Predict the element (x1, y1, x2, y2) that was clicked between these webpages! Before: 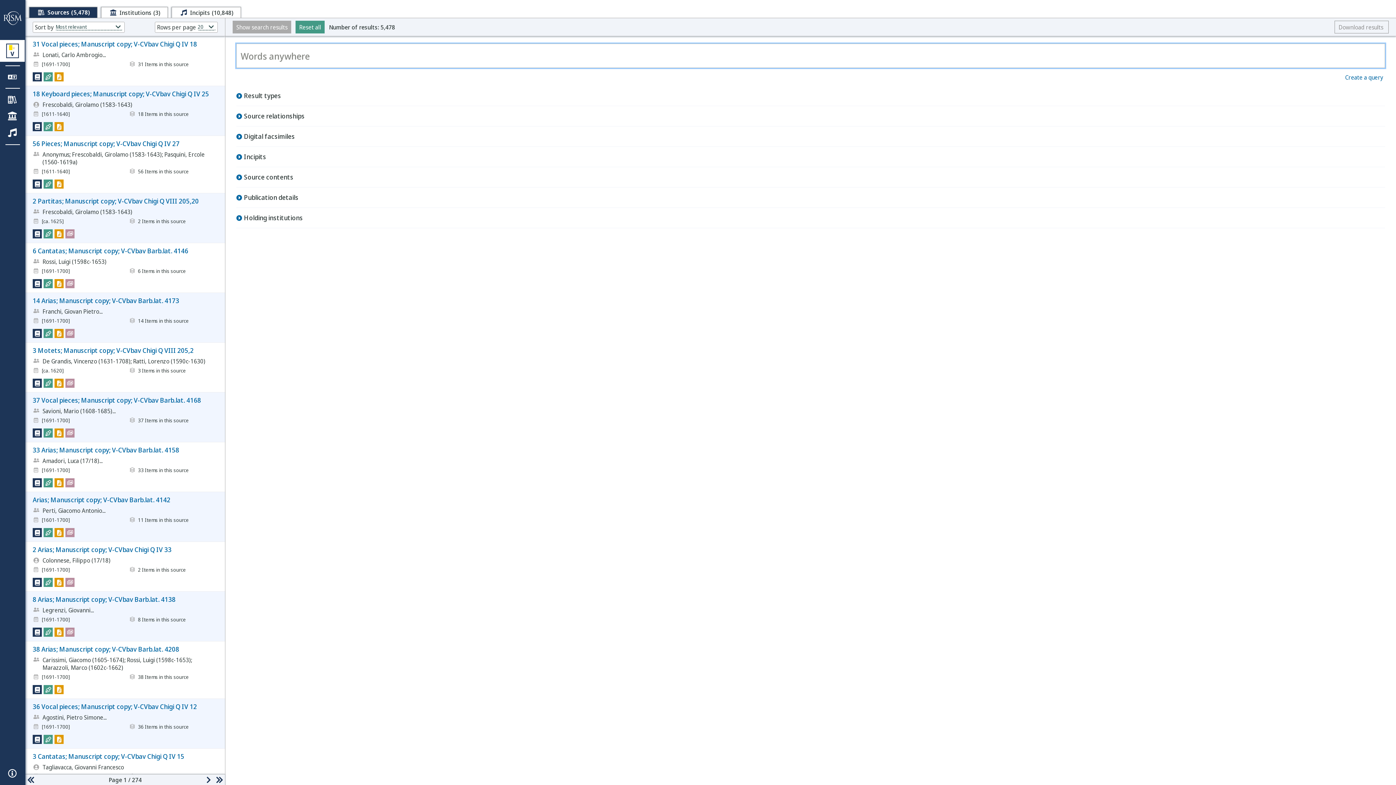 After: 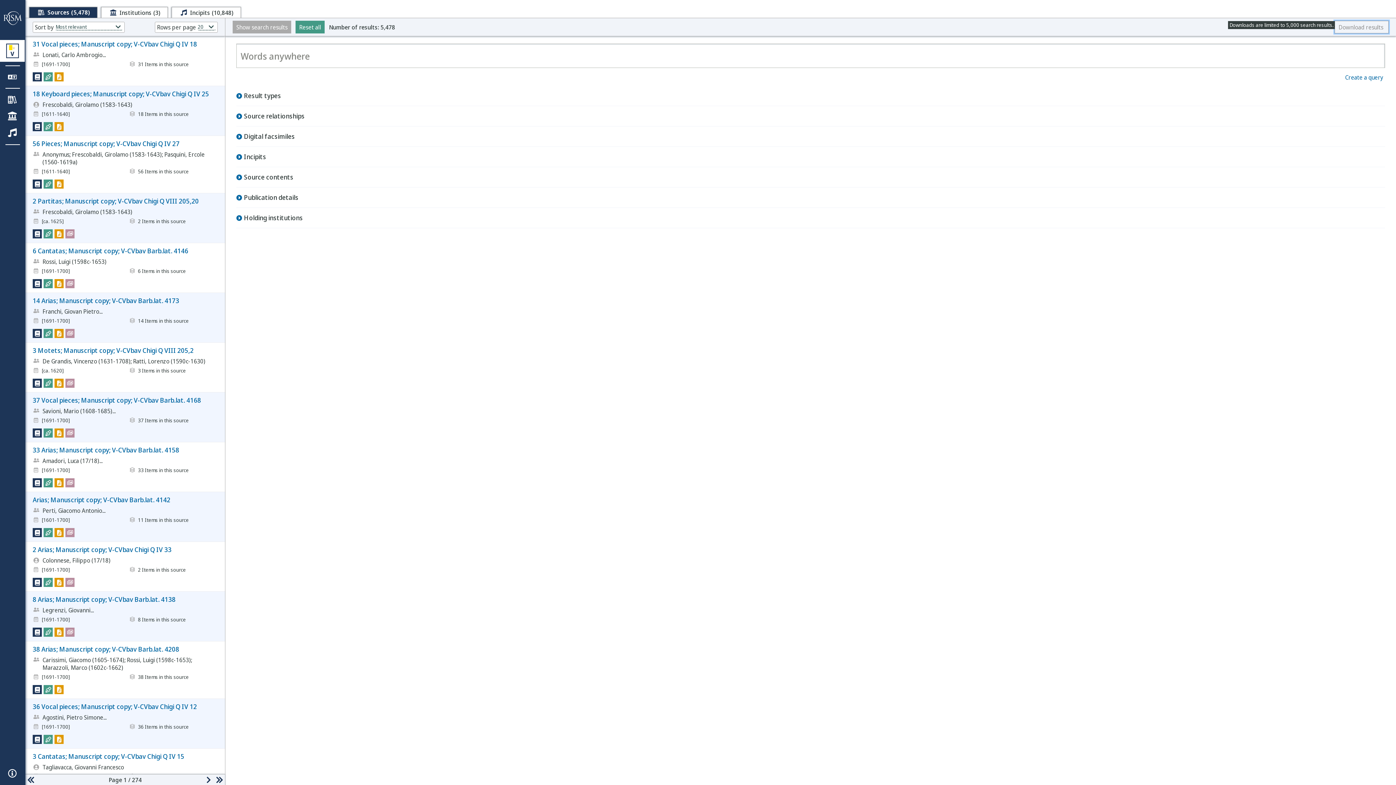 Action: bbox: (1334, 20, 1389, 33) label: Download results 
Downloads are limited to 5,000 search results.